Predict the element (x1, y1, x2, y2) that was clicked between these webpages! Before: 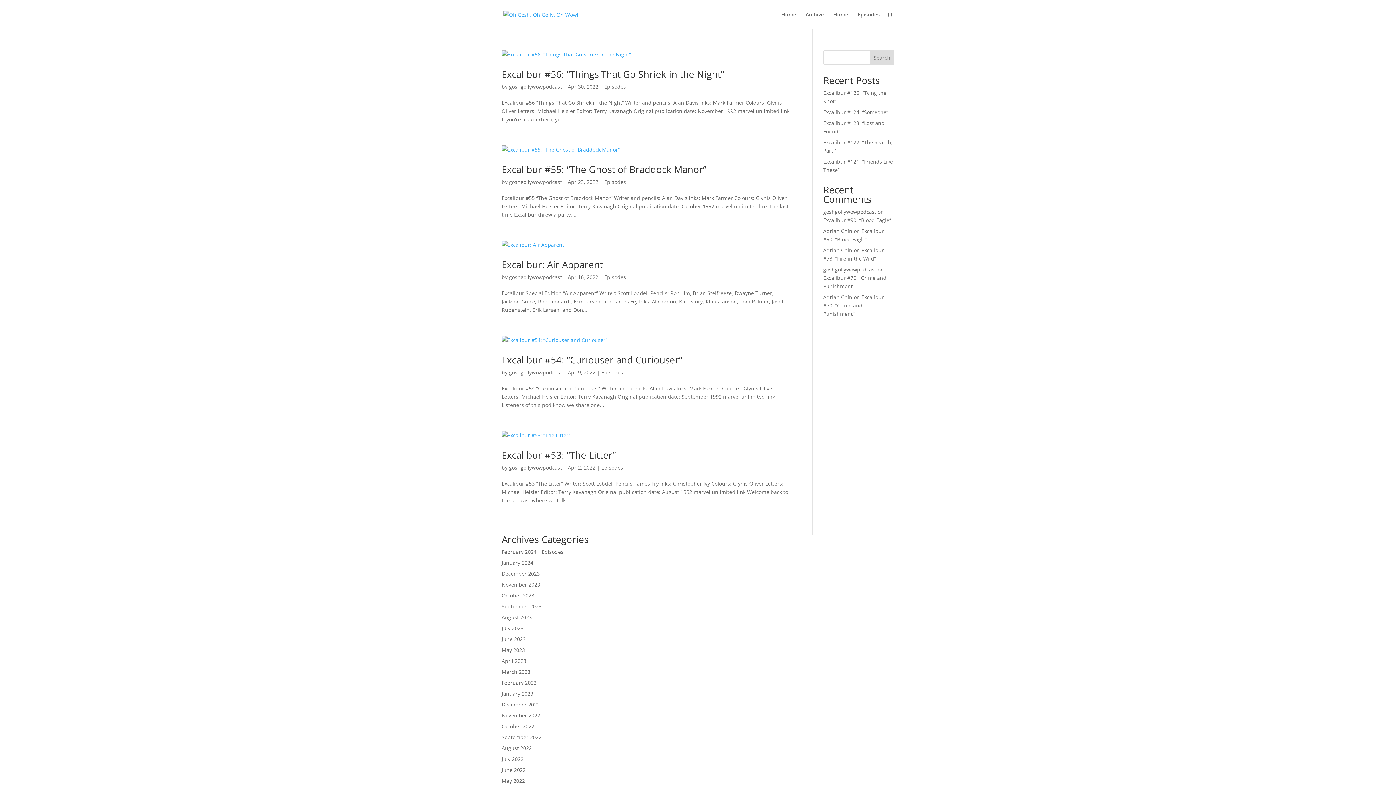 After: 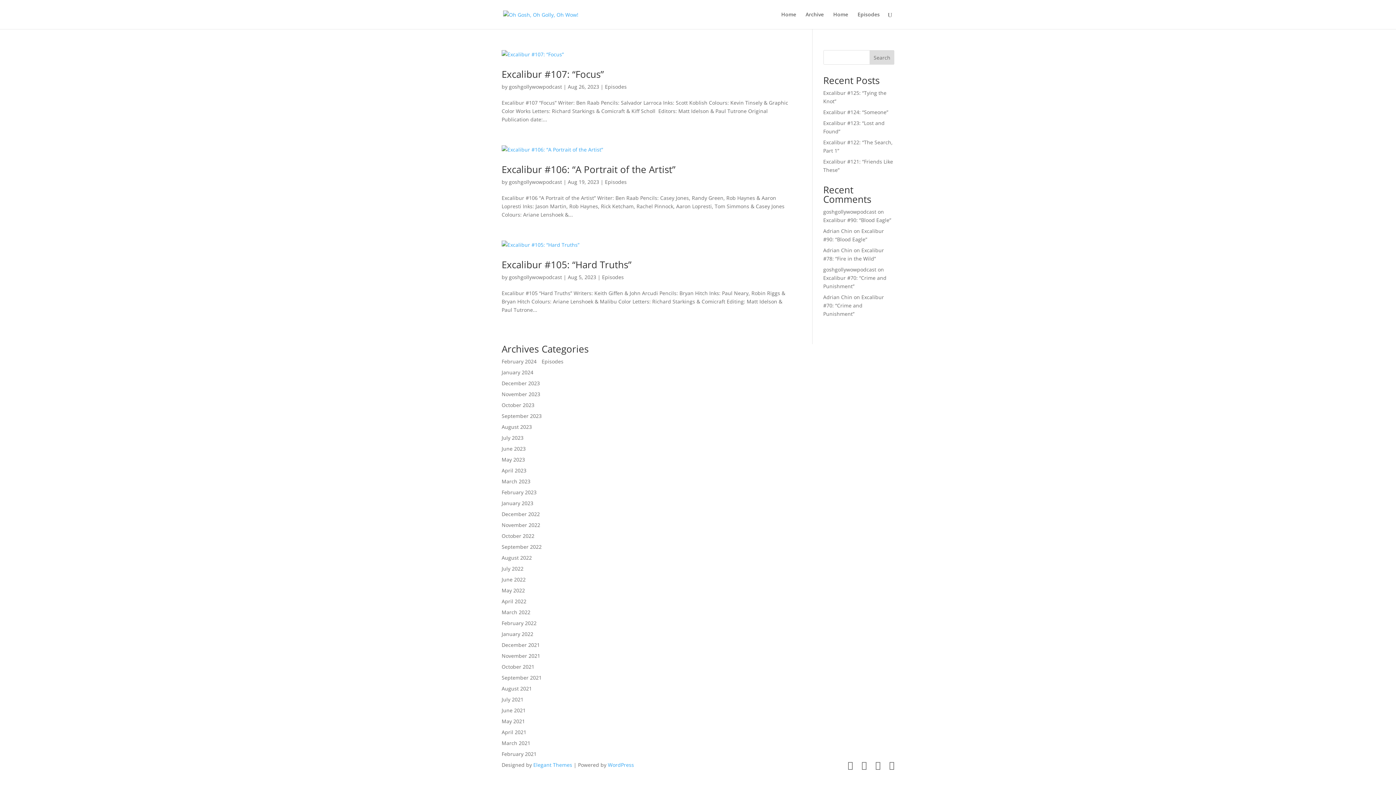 Action: bbox: (501, 614, 532, 621) label: August 2023